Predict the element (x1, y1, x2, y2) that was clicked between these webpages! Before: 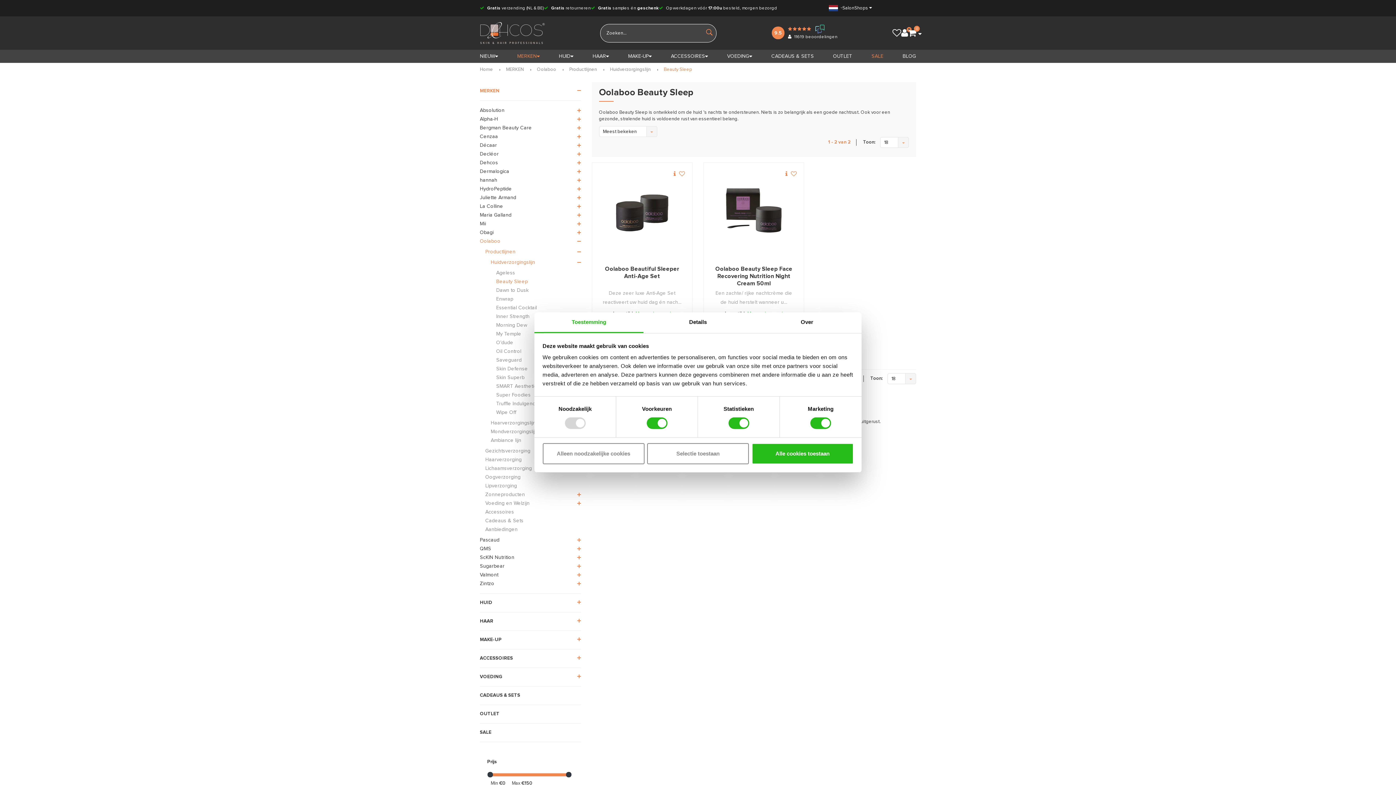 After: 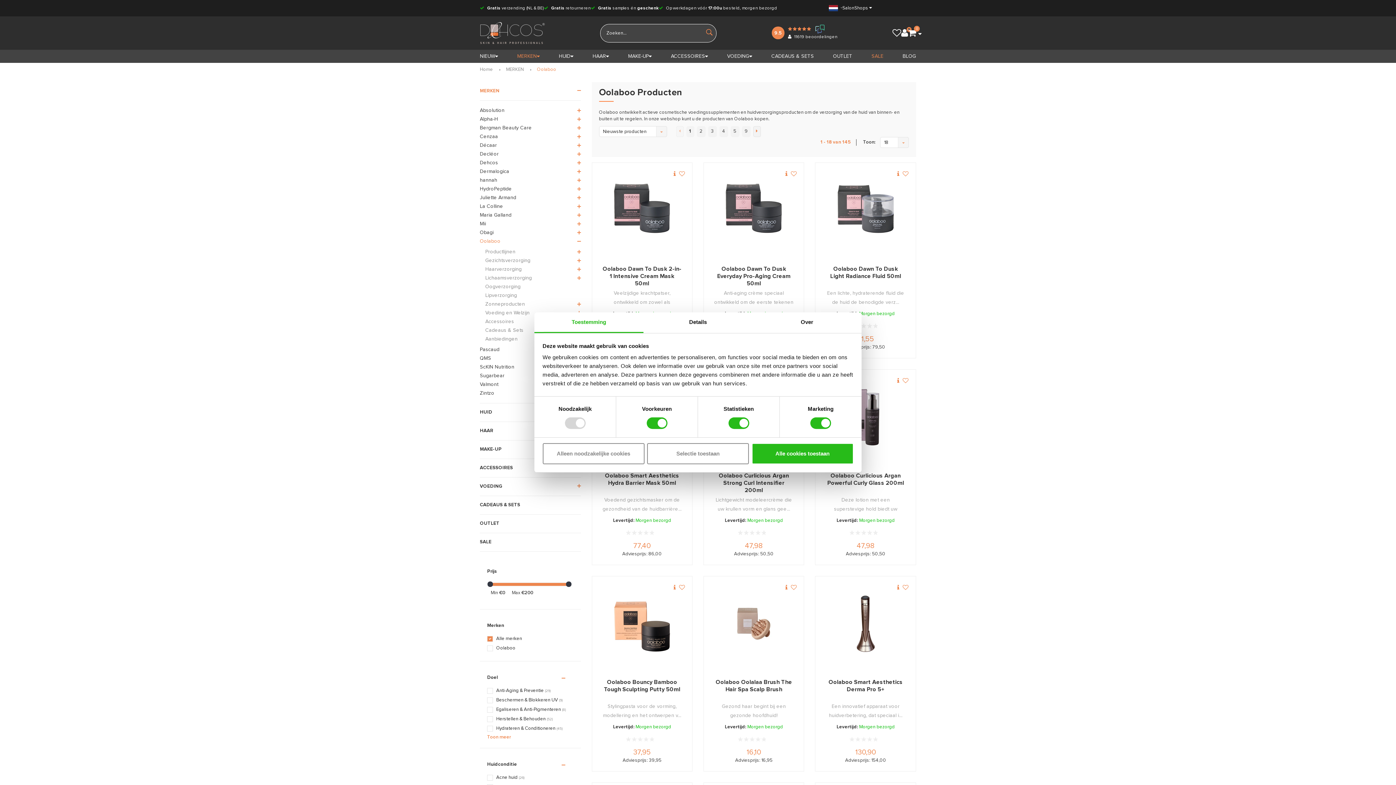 Action: bbox: (537, 66, 556, 73) label: Oolaboo